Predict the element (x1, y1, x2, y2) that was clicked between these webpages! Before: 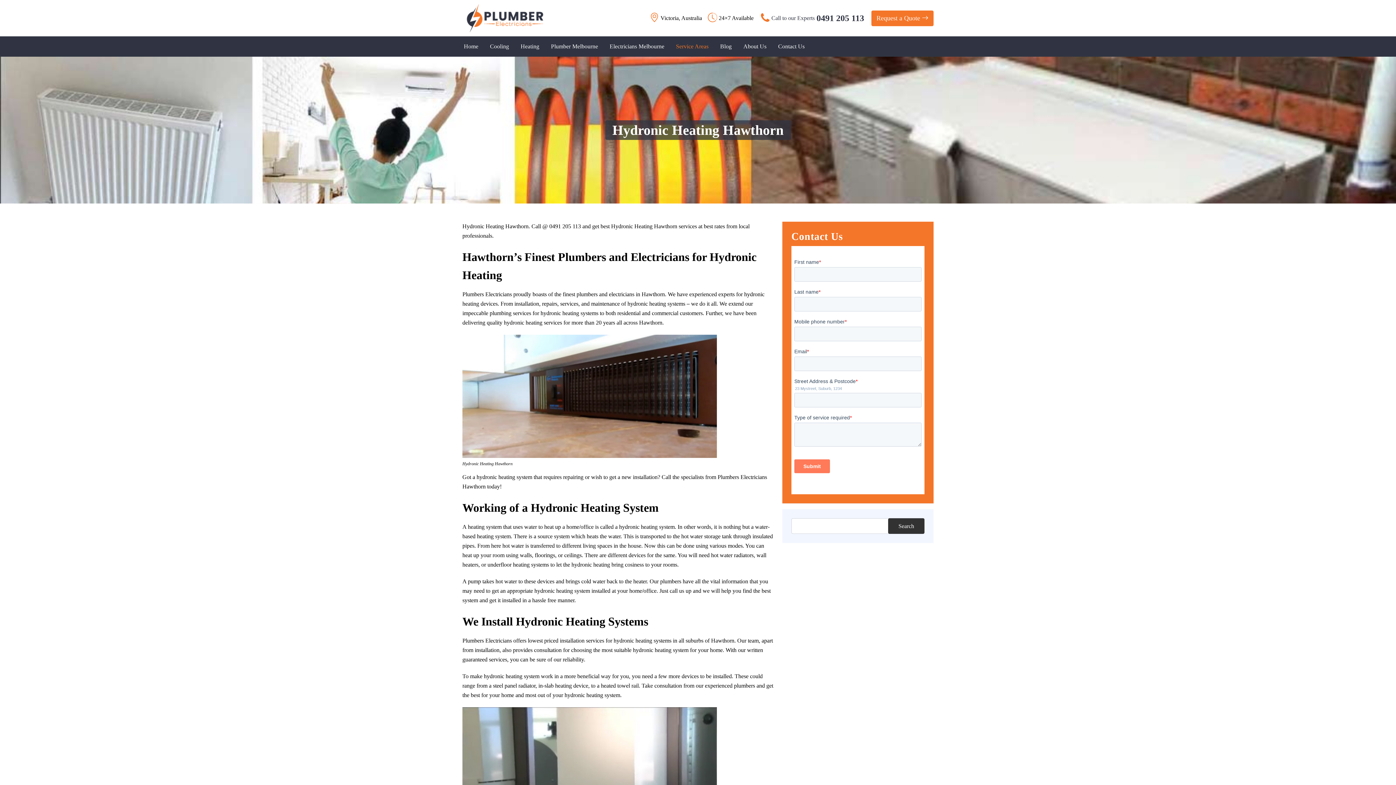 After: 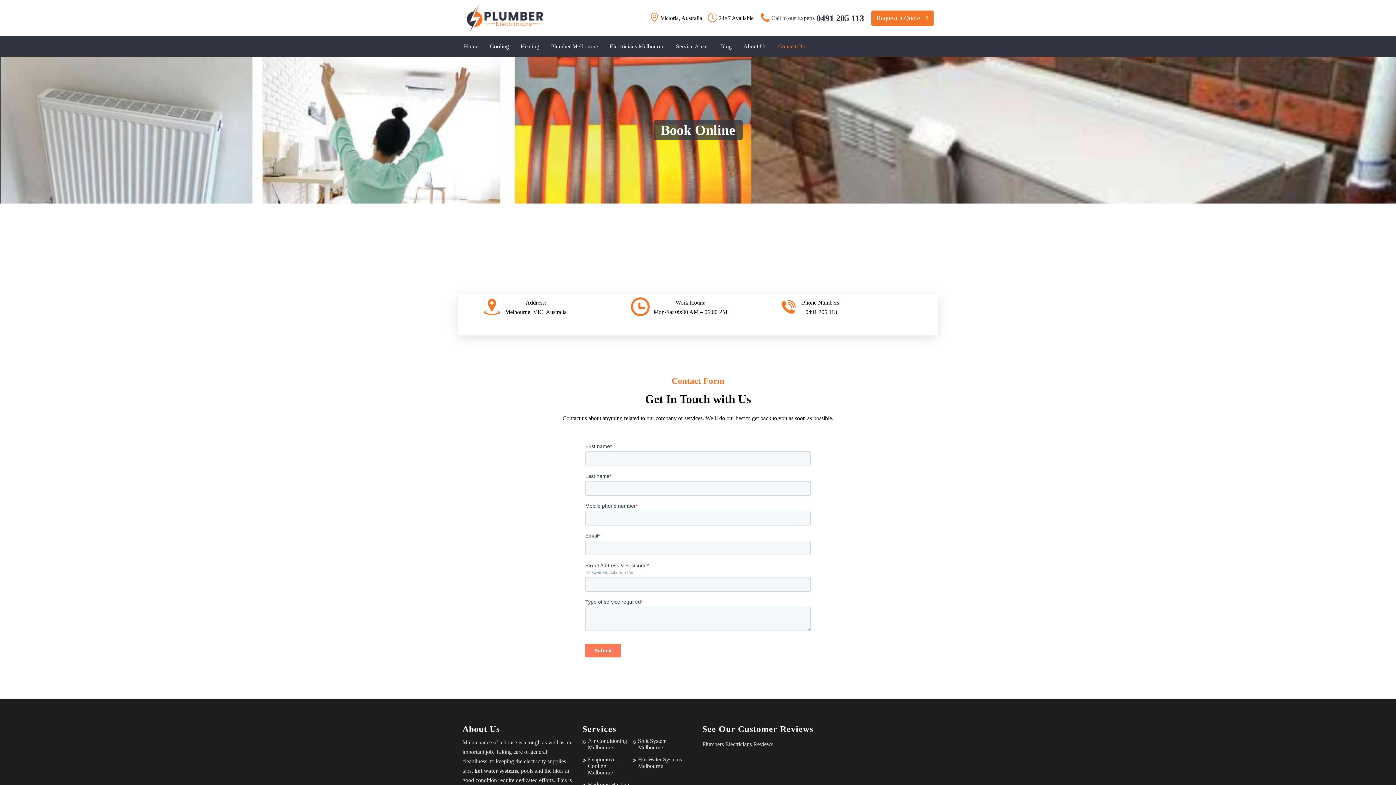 Action: bbox: (772, 36, 810, 56) label: Contact Us